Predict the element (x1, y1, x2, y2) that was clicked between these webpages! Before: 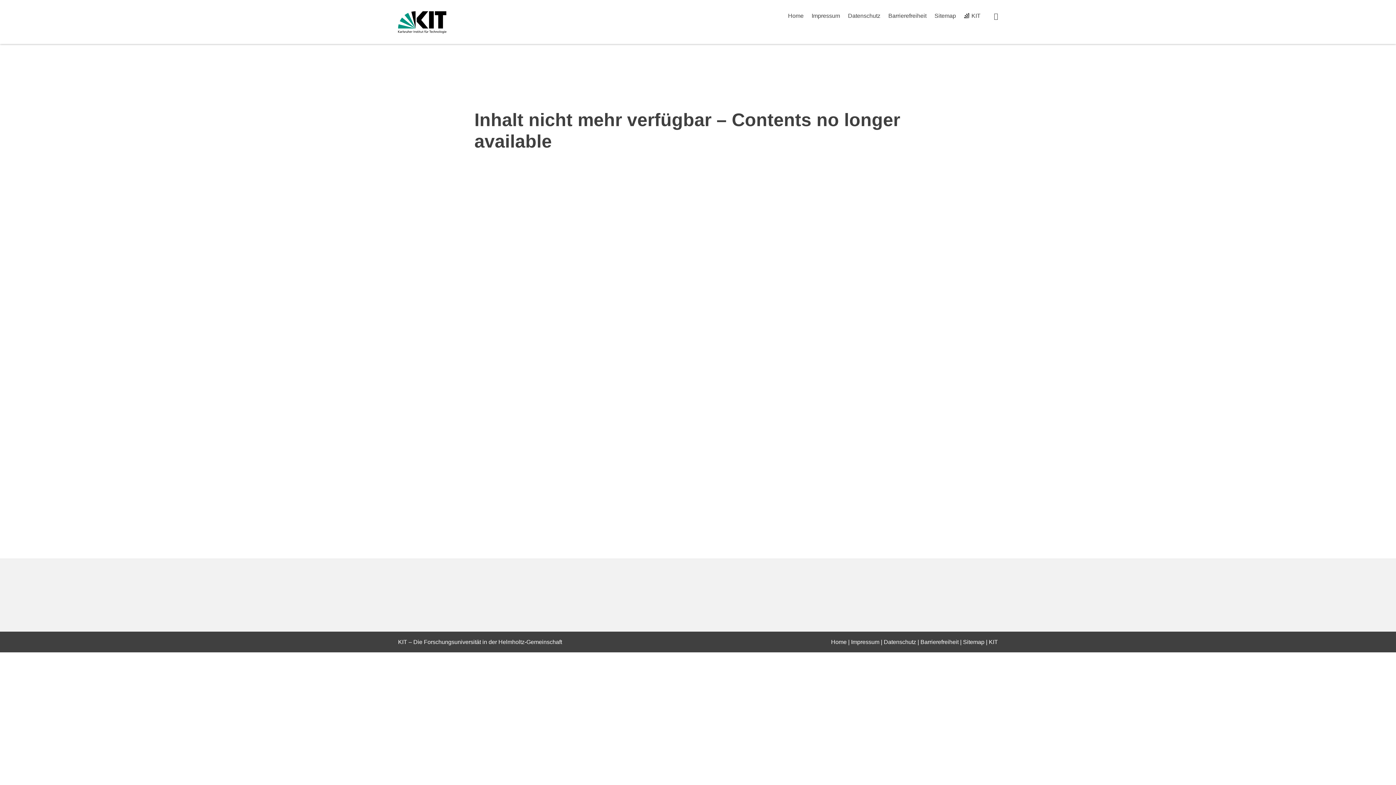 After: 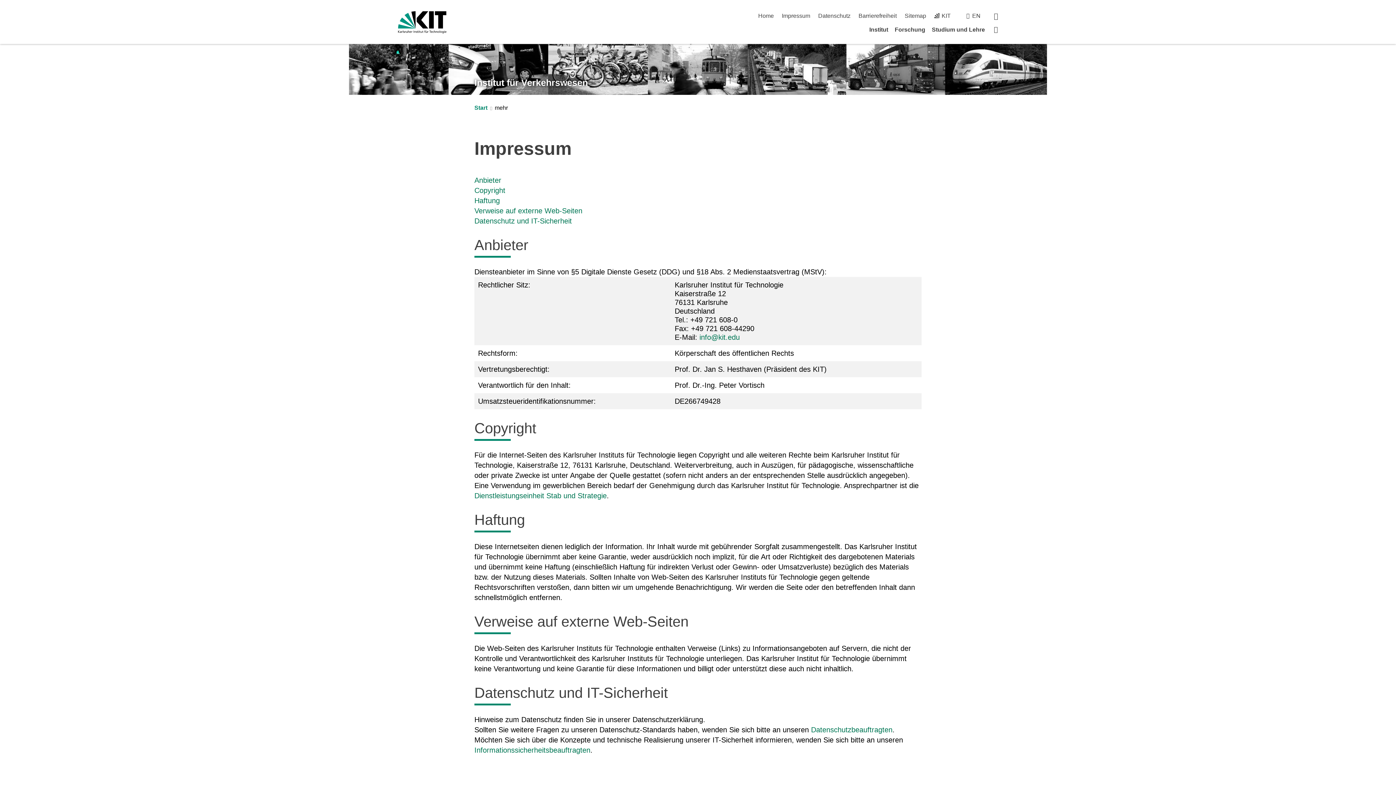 Action: bbox: (851, 639, 879, 645) label: Impressum